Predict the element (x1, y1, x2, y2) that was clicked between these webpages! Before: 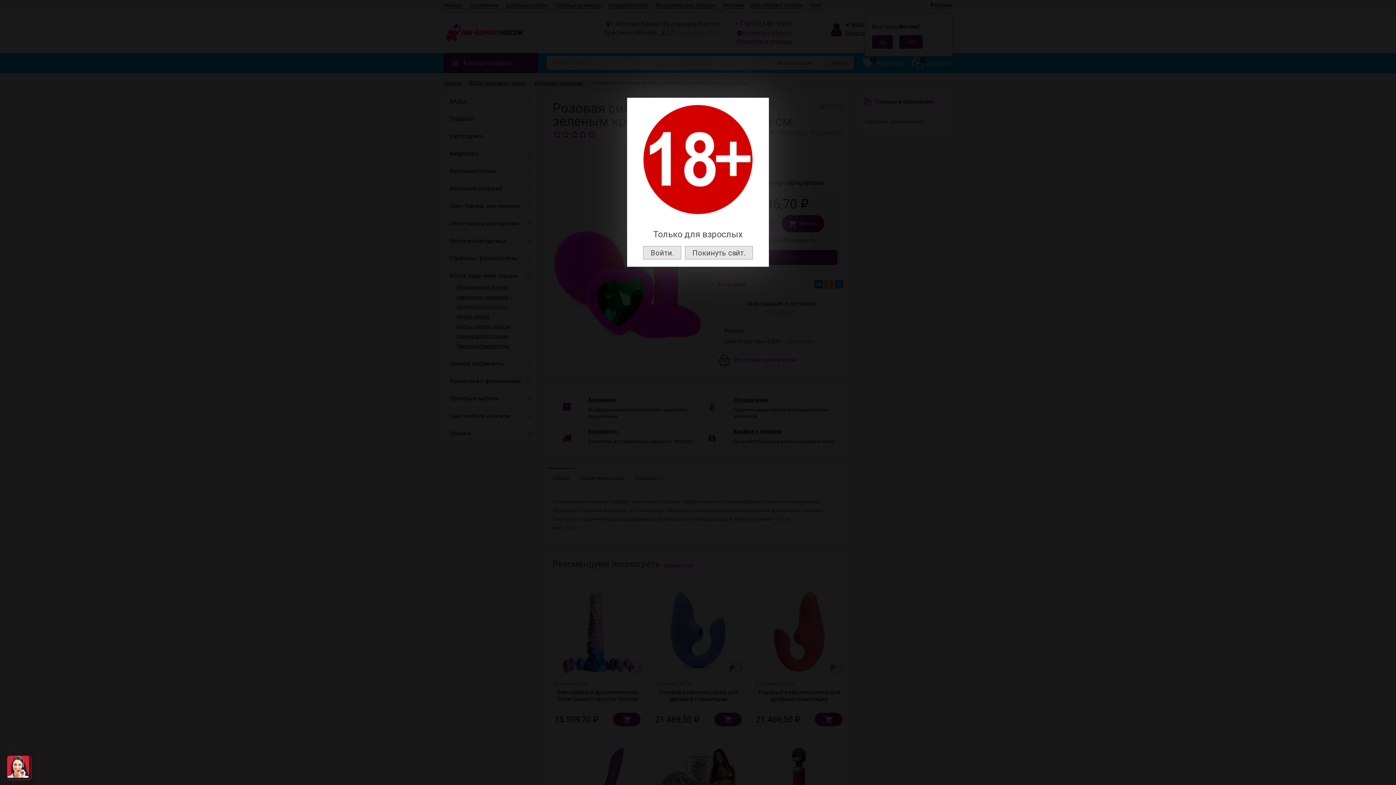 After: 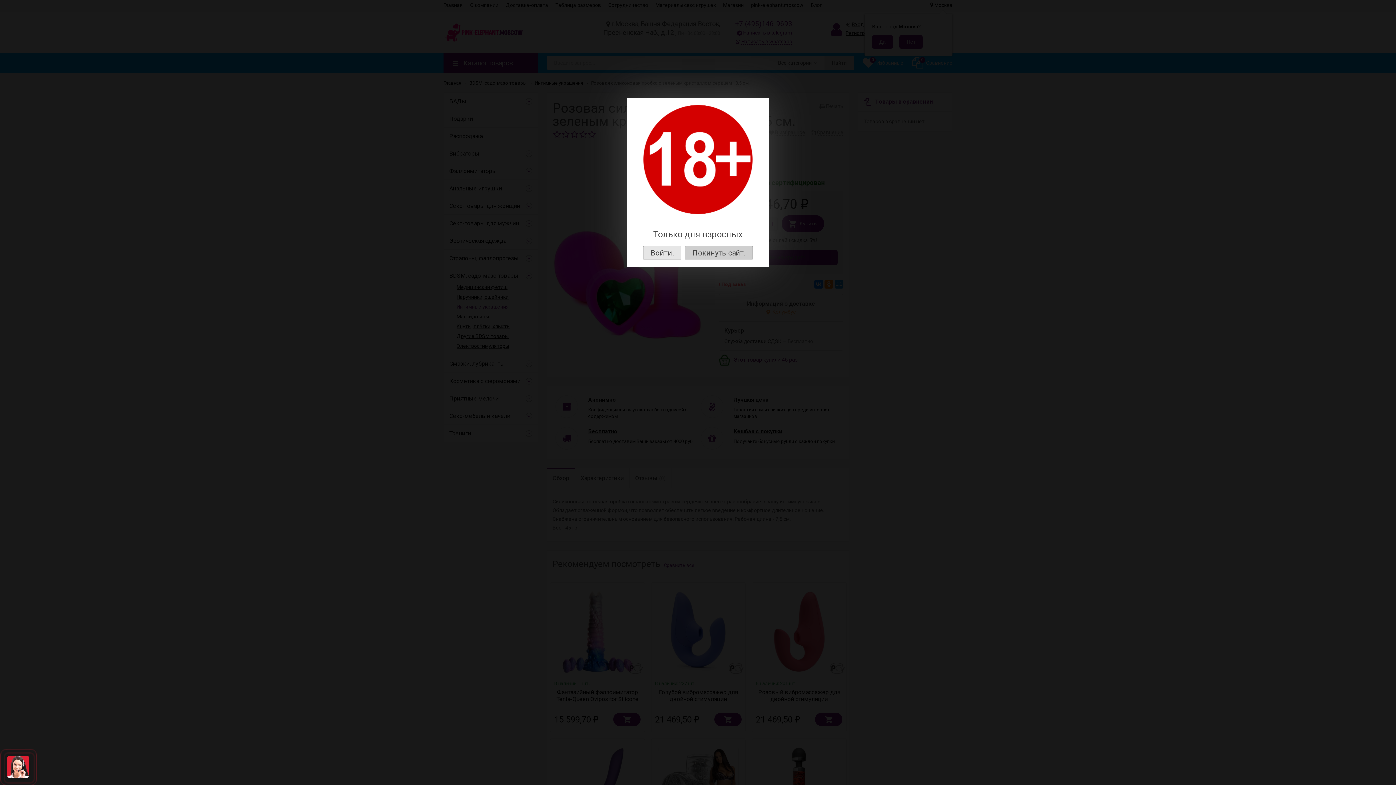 Action: label: Покинуть сайт. bbox: (685, 246, 753, 259)